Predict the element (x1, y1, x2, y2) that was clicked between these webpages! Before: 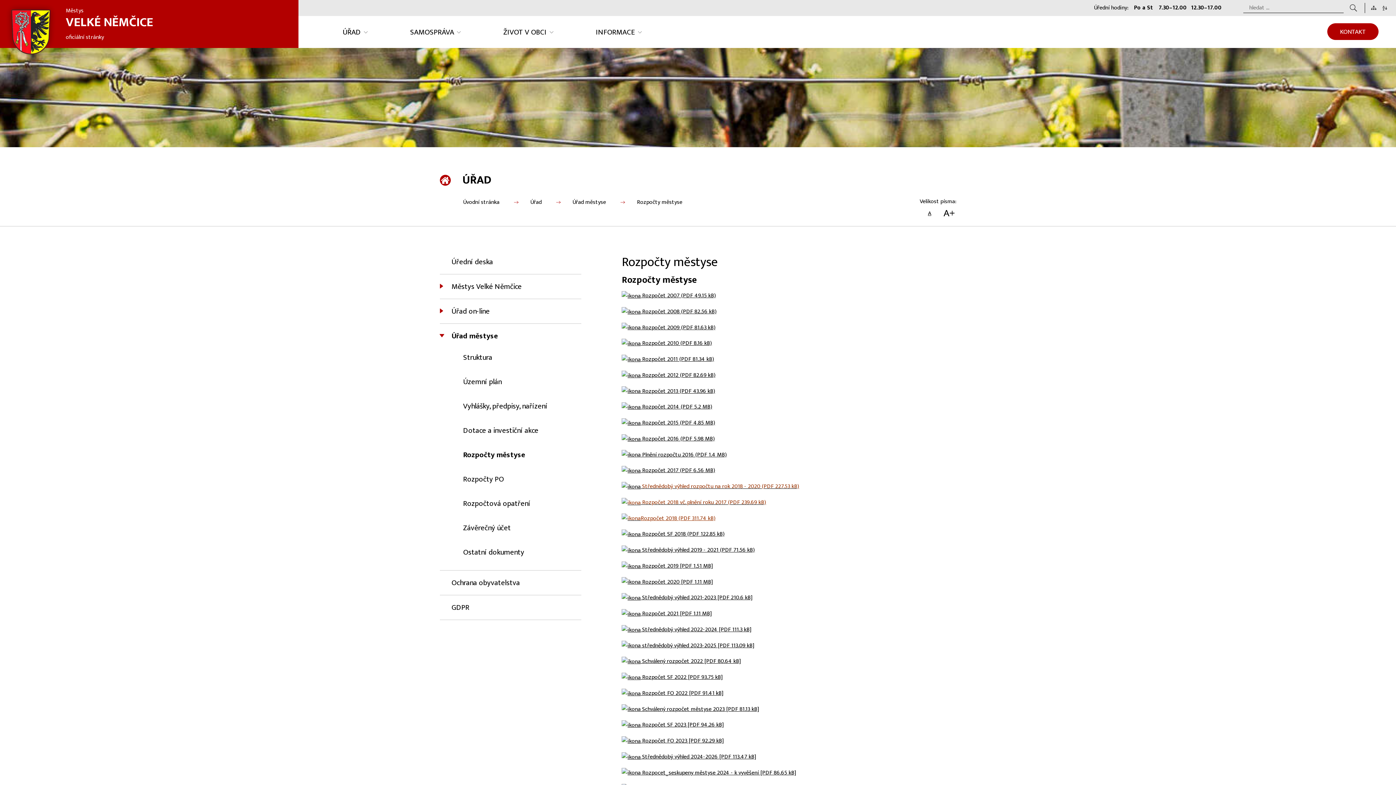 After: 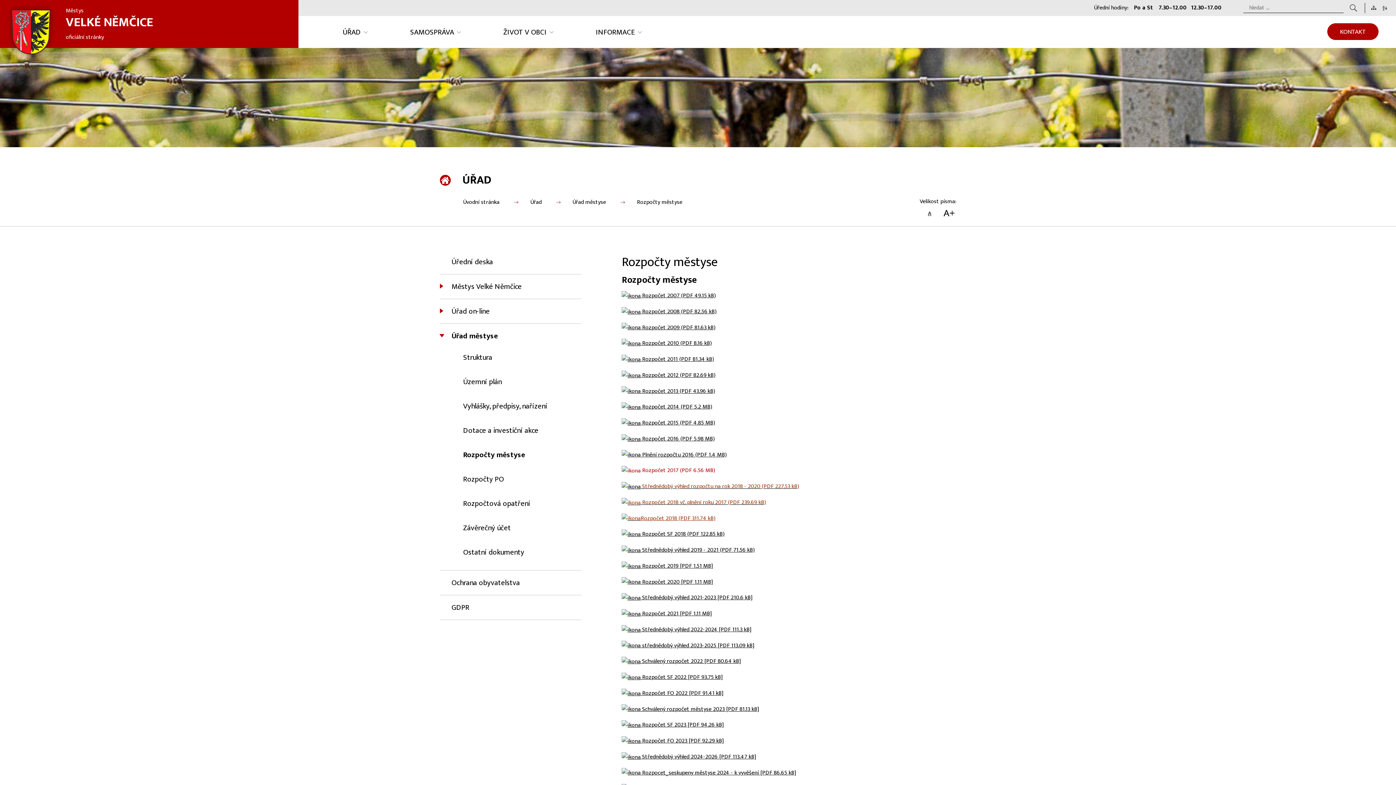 Action: label:  Rozpočet 2017 (PDF 6.56 MB) bbox: (621, 465, 715, 475)